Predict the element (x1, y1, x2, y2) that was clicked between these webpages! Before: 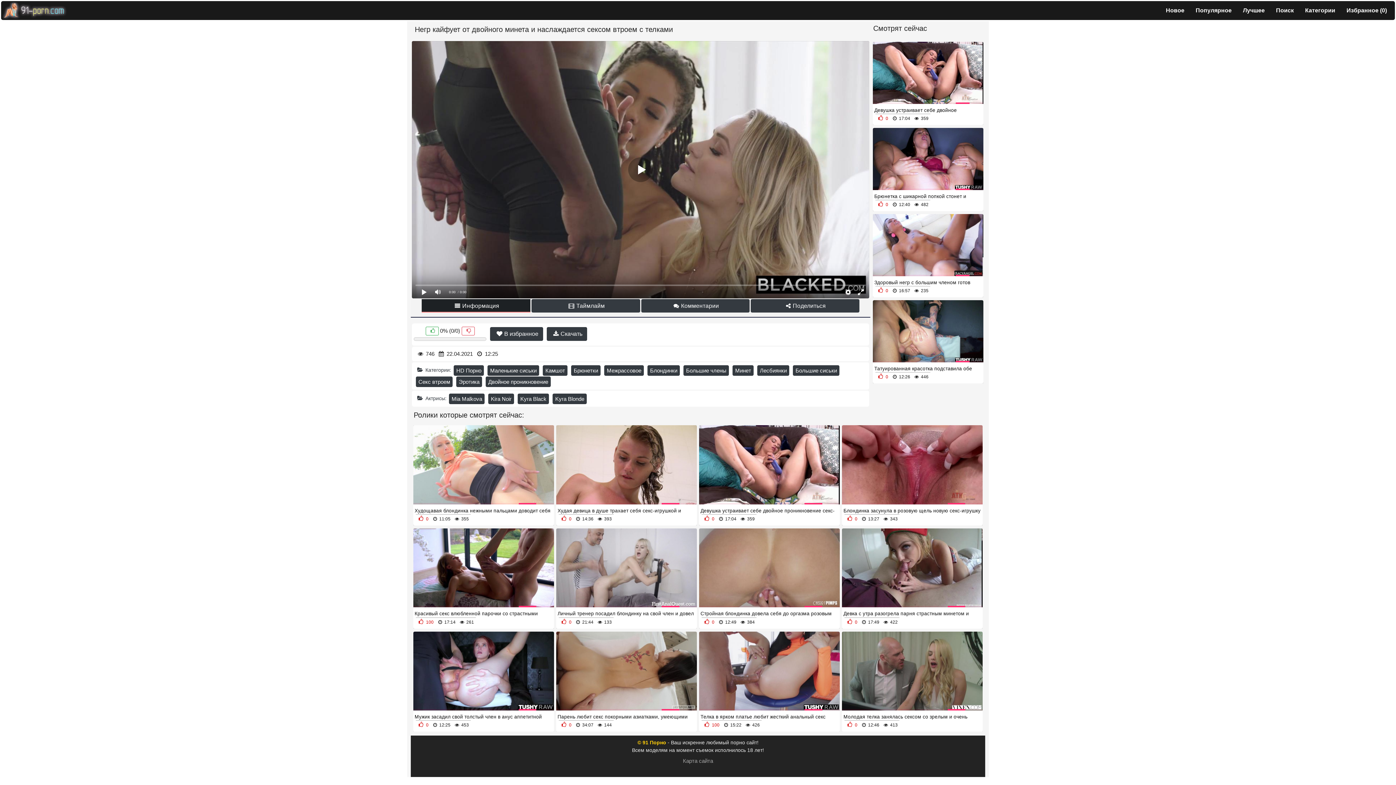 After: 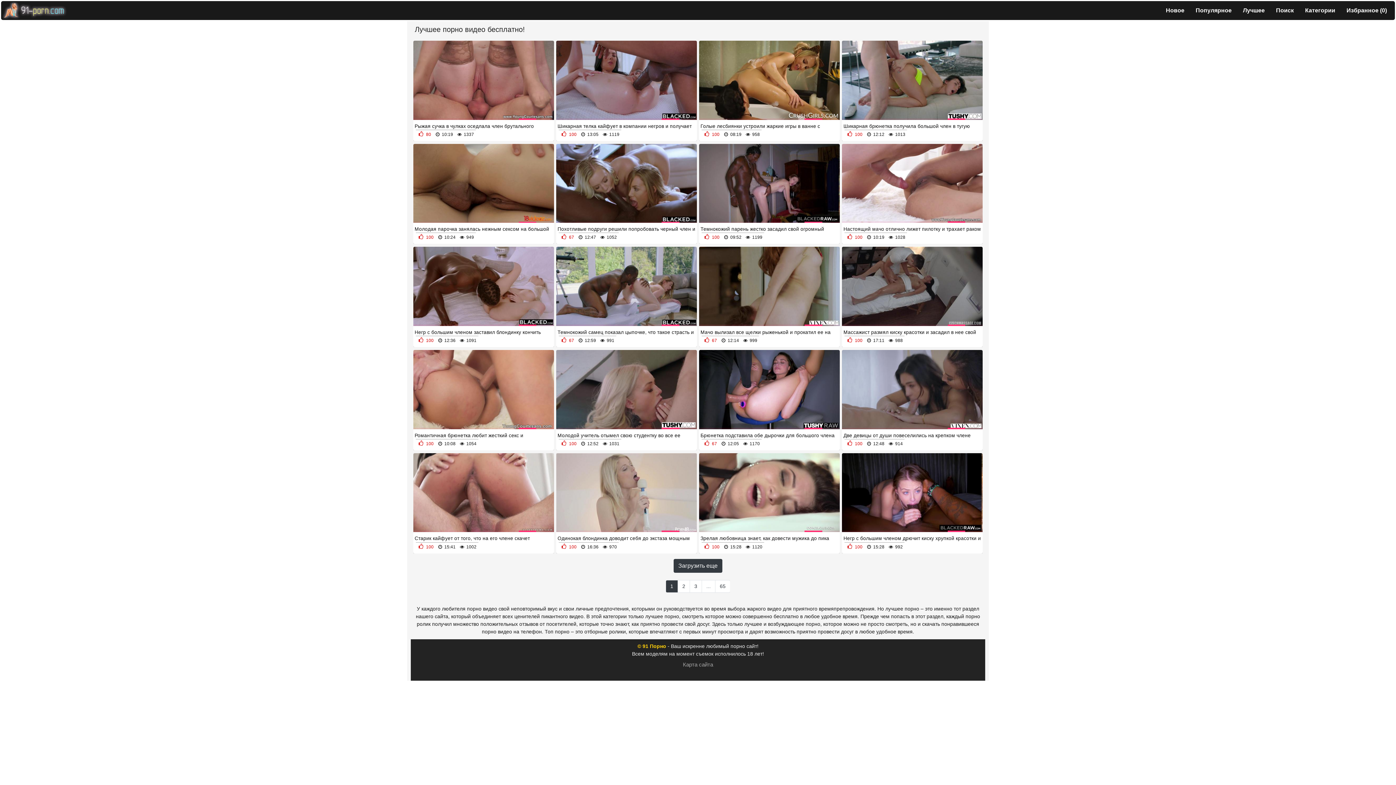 Action: label: Лучшее bbox: (1237, 3, 1270, 17)